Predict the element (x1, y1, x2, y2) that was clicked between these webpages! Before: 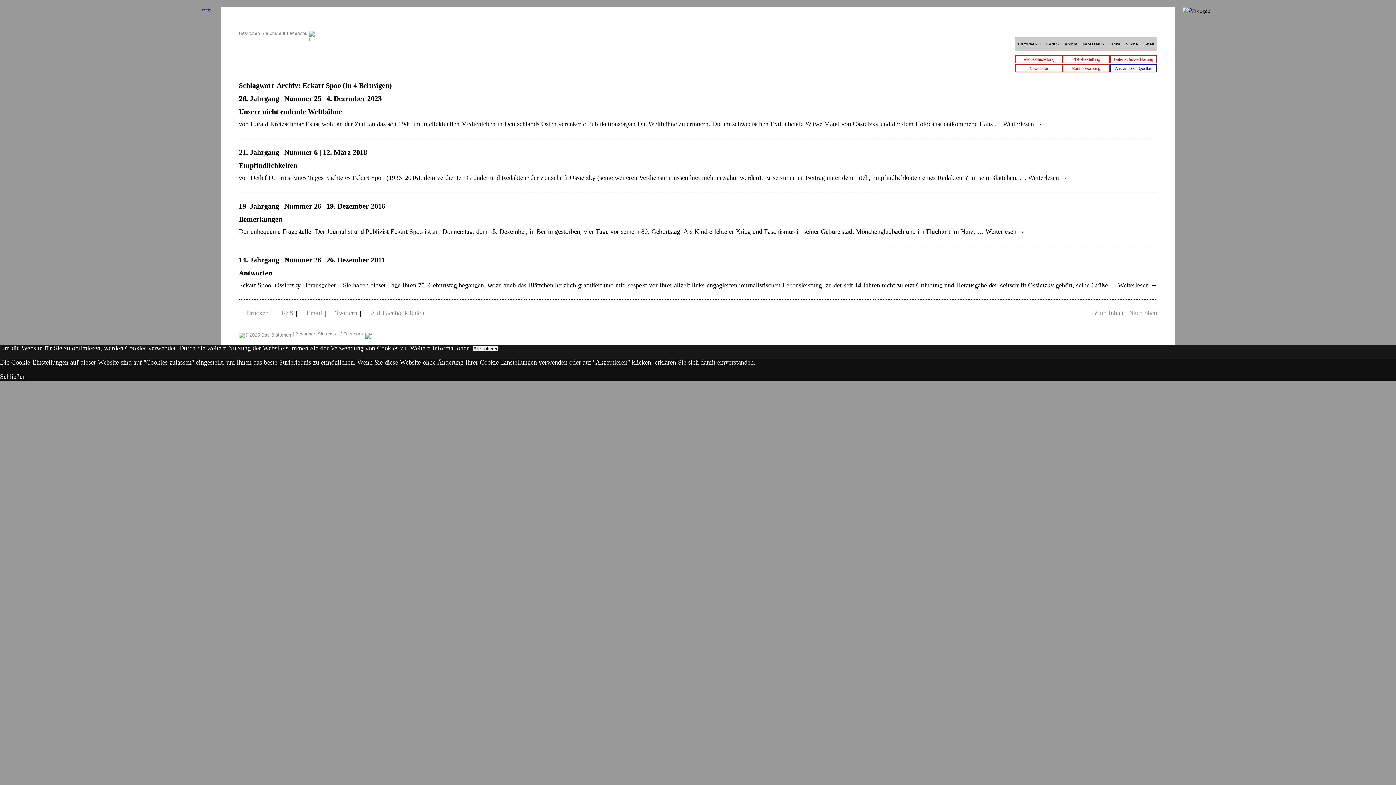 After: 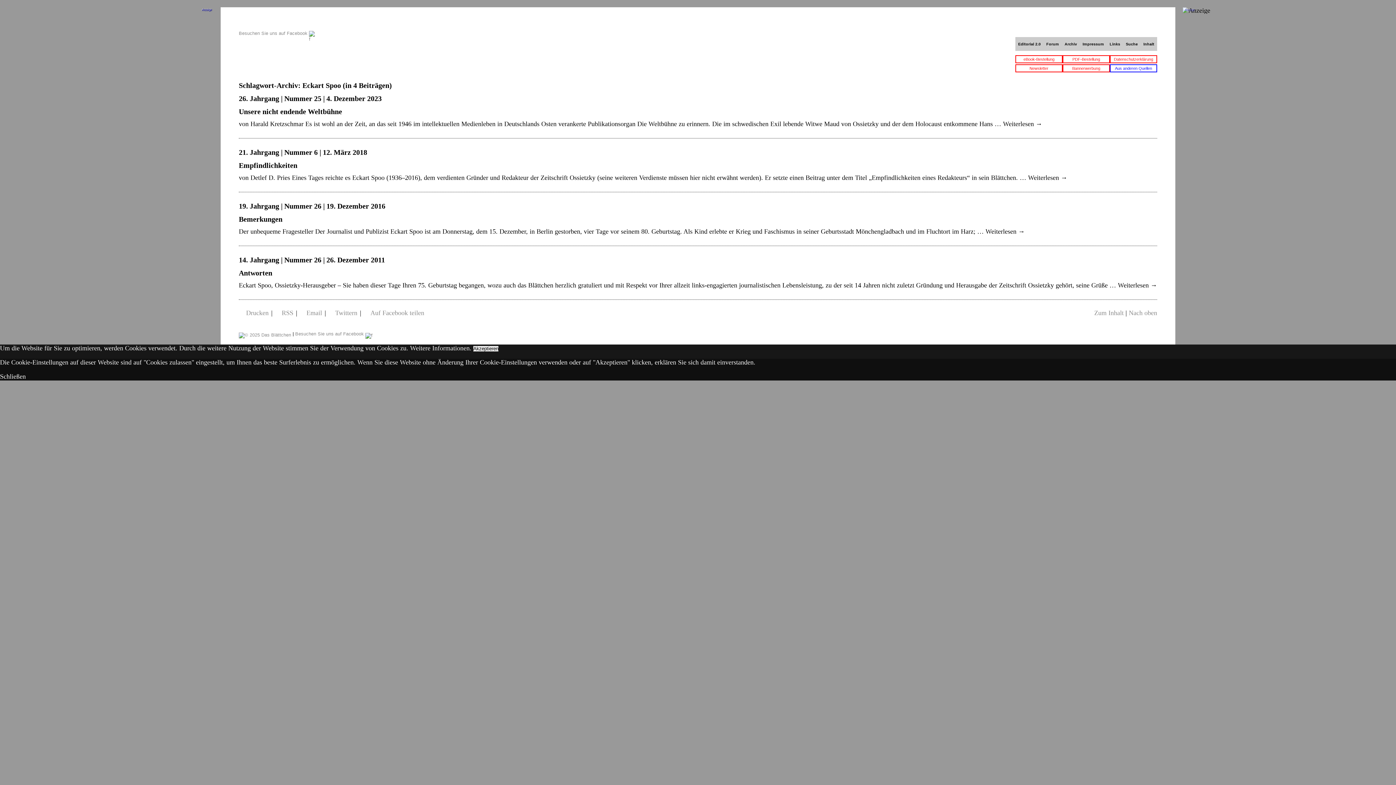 Action: label: Weitere Informationen. bbox: (410, 344, 471, 352)